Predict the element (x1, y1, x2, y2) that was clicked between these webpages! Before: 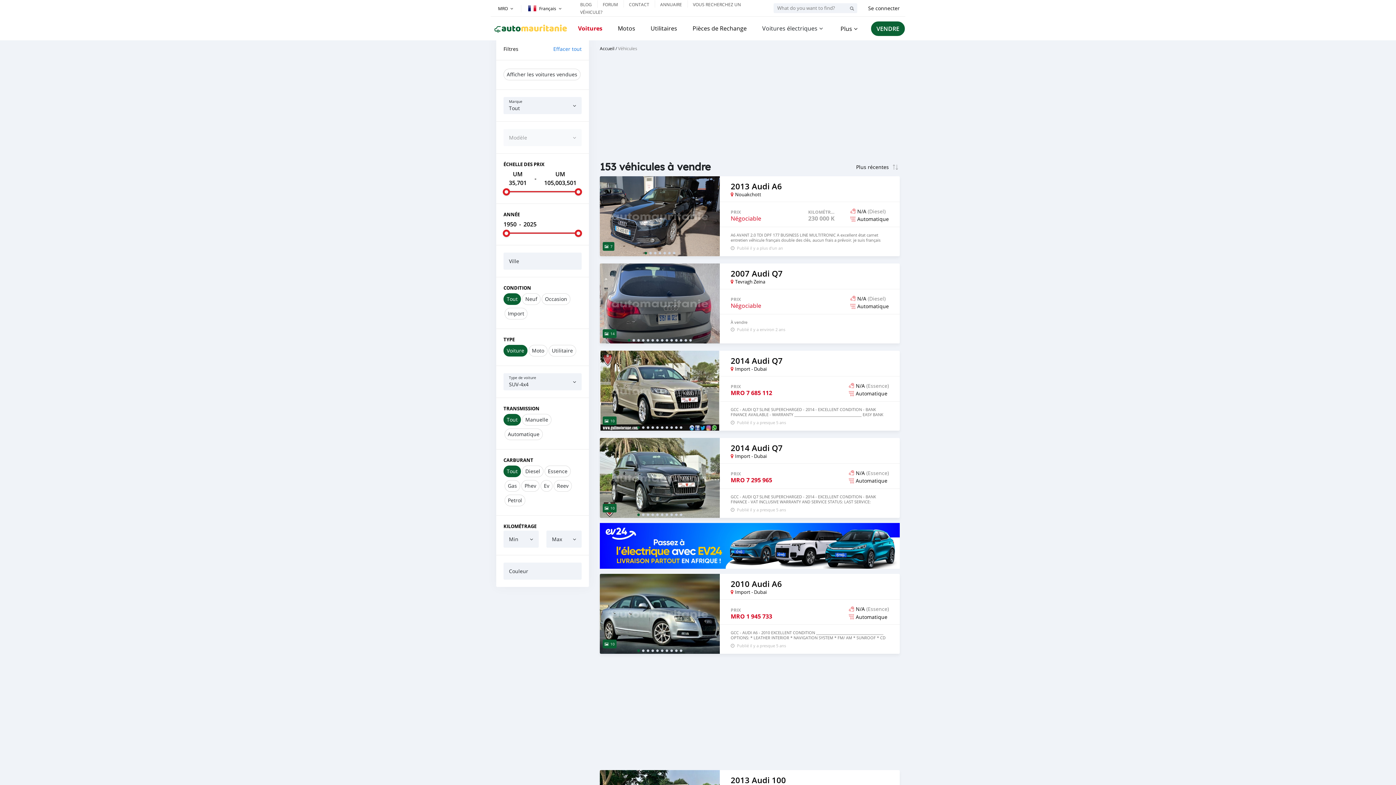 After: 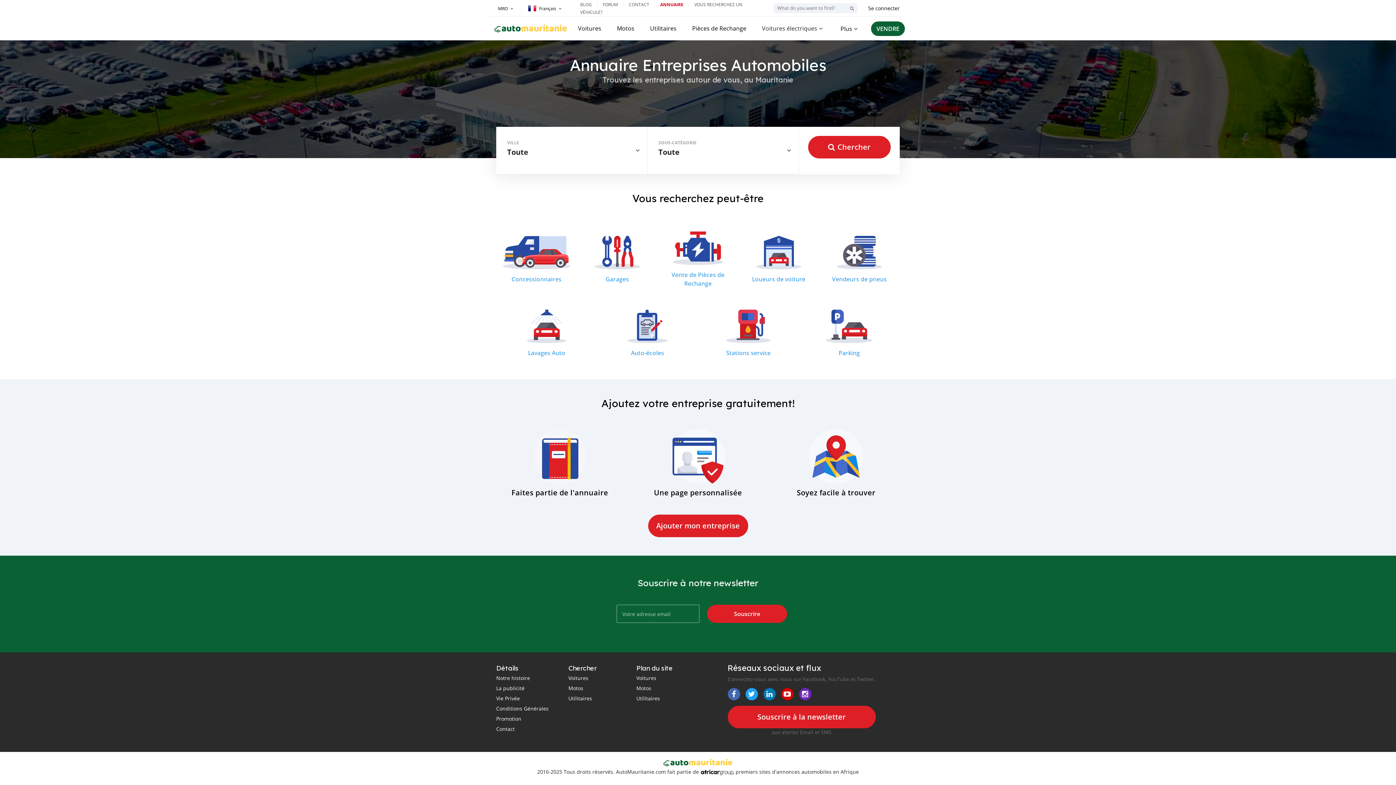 Action: bbox: (660, 1, 682, 7) label: ANNUAIRE